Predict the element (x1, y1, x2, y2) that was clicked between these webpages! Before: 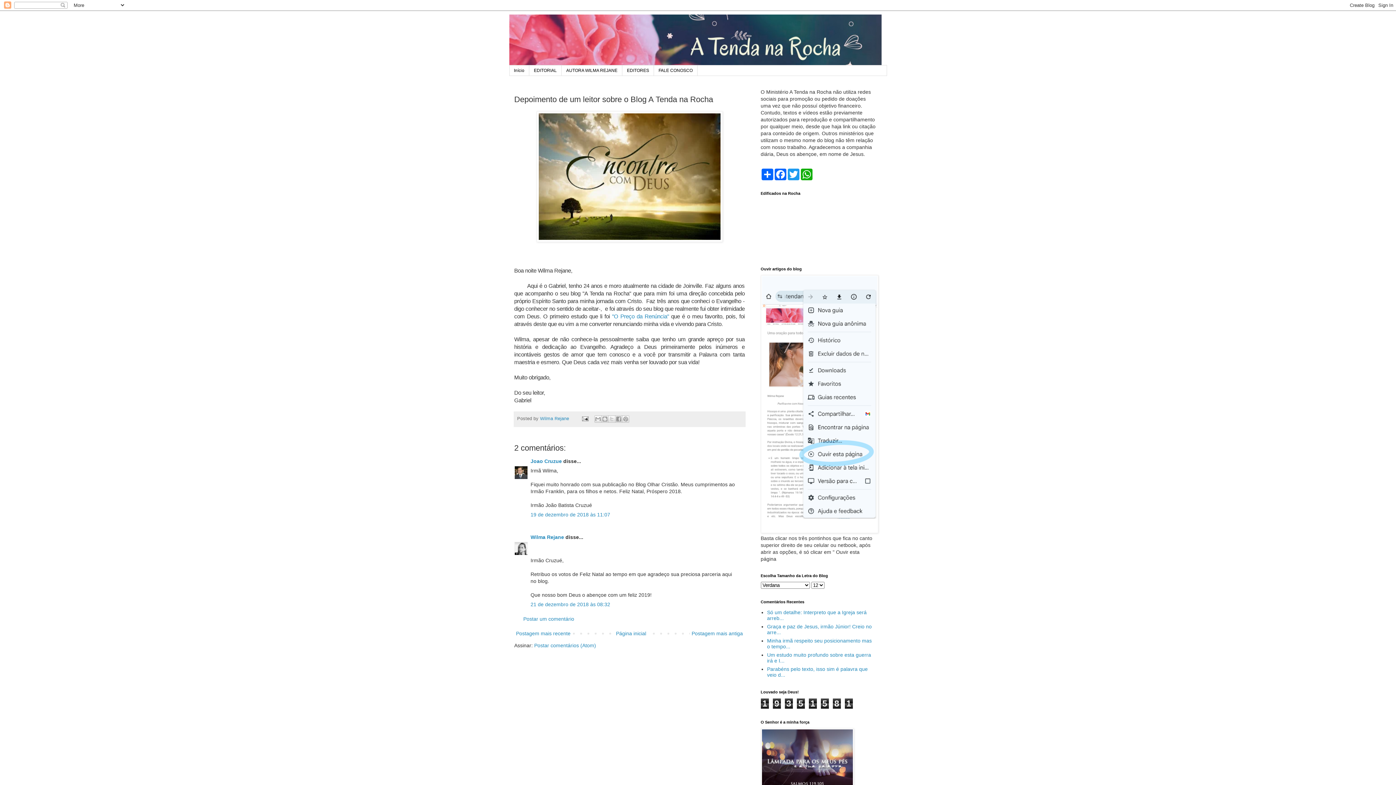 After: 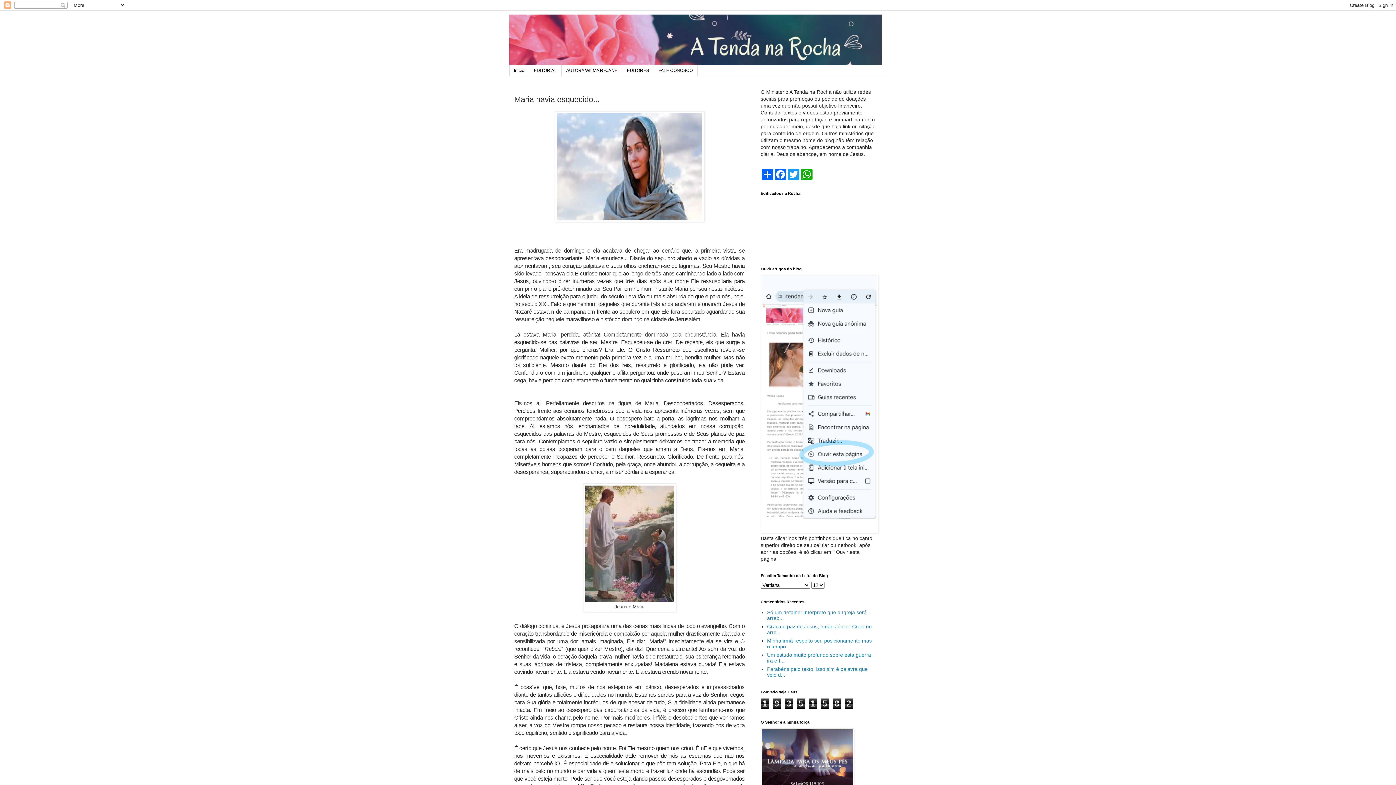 Action: label: Postagem mais antiga bbox: (690, 629, 744, 638)